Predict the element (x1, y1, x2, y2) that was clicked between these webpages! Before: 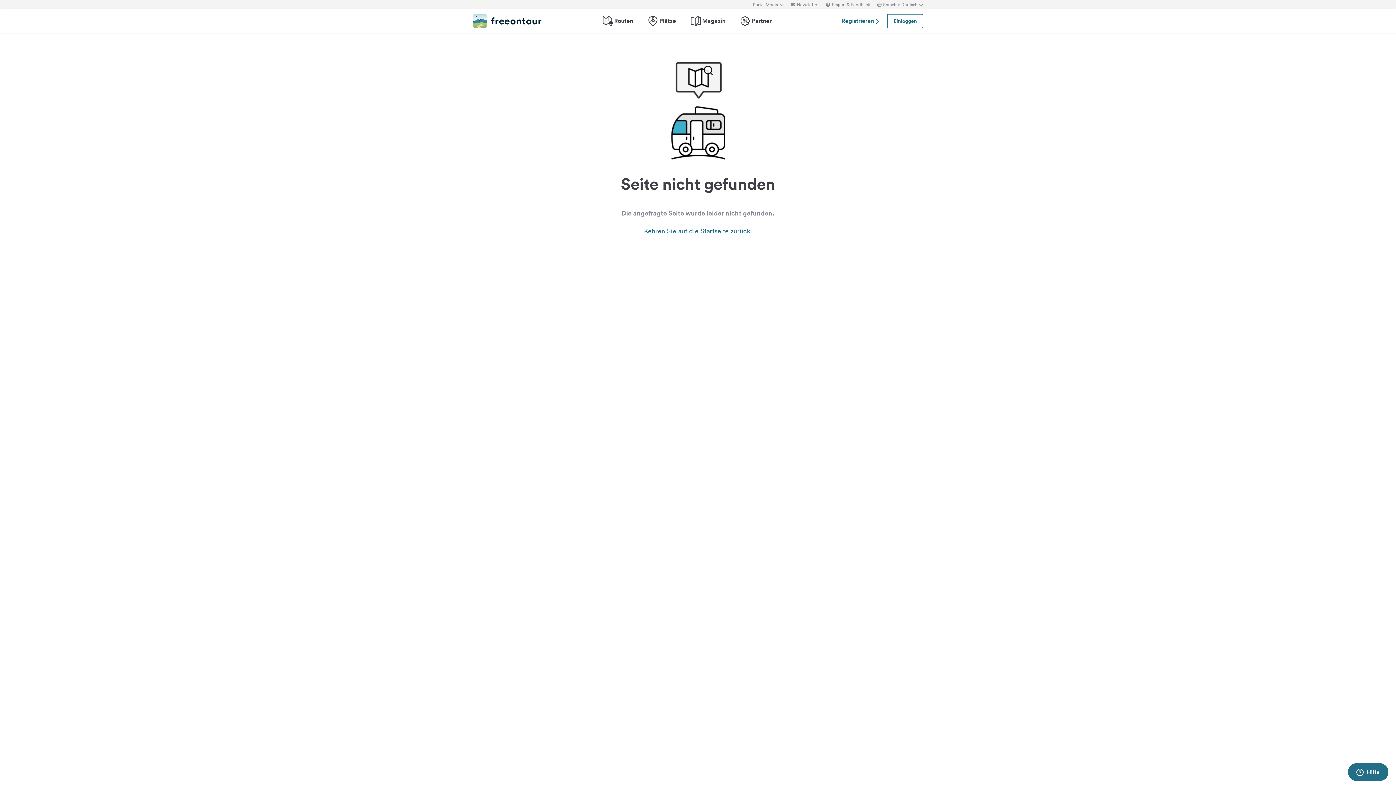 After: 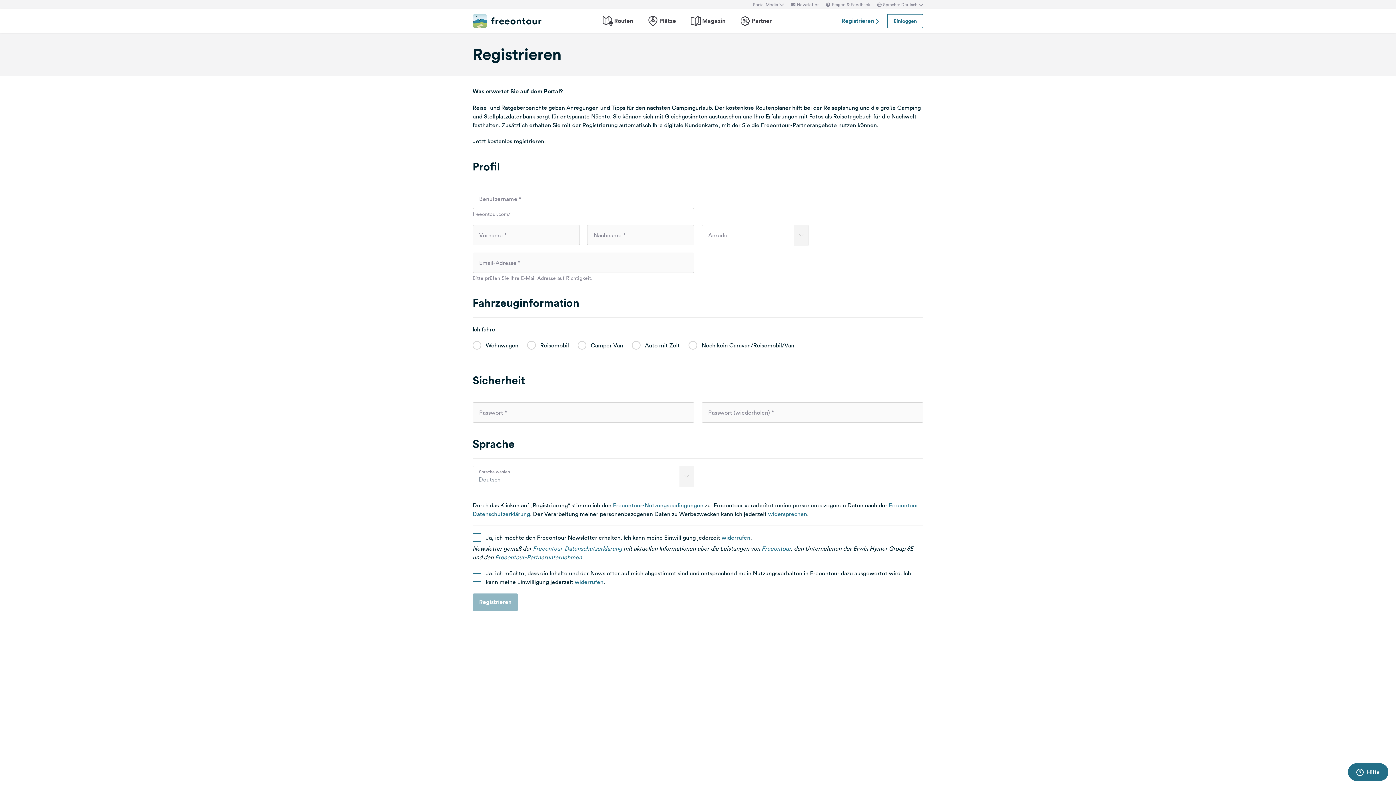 Action: label: Registrieren  bbox: (841, 16, 880, 25)